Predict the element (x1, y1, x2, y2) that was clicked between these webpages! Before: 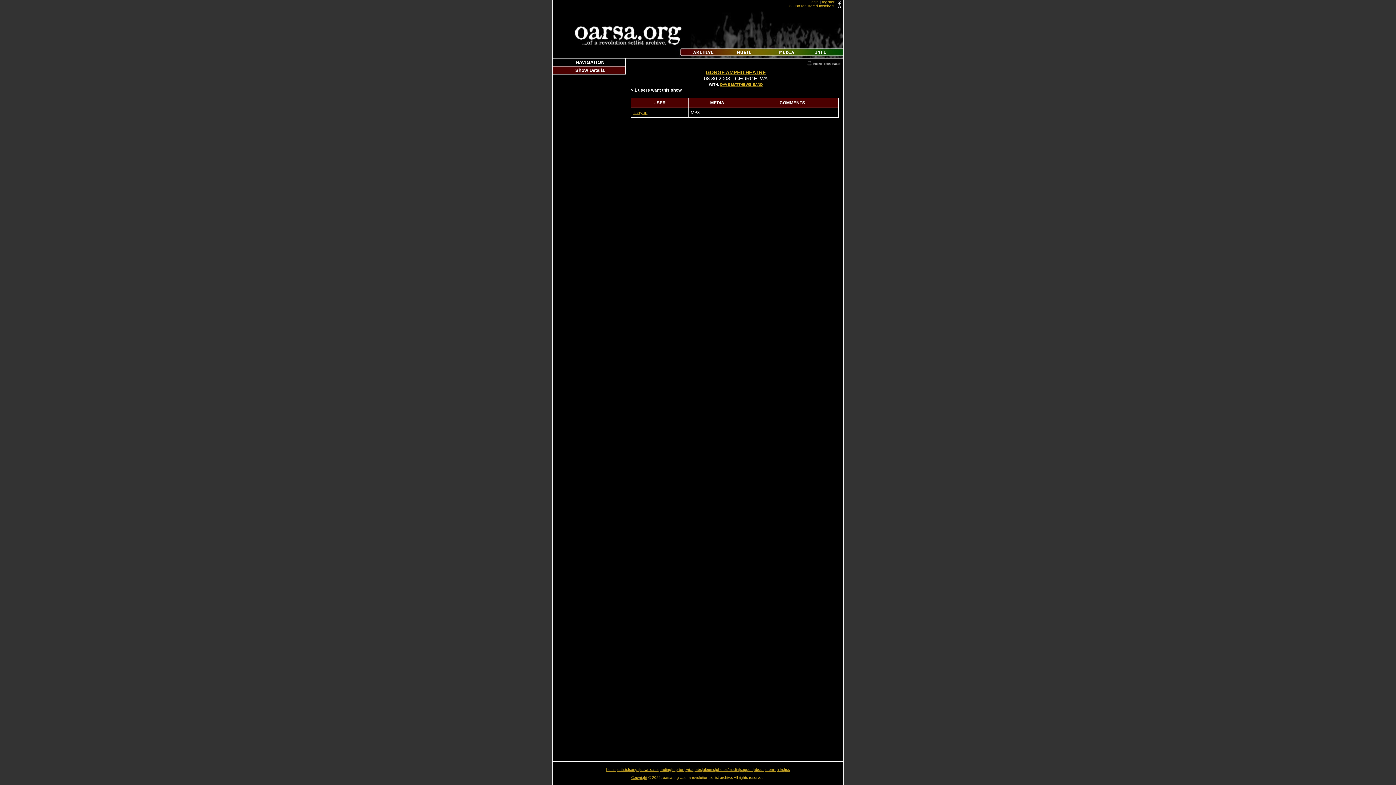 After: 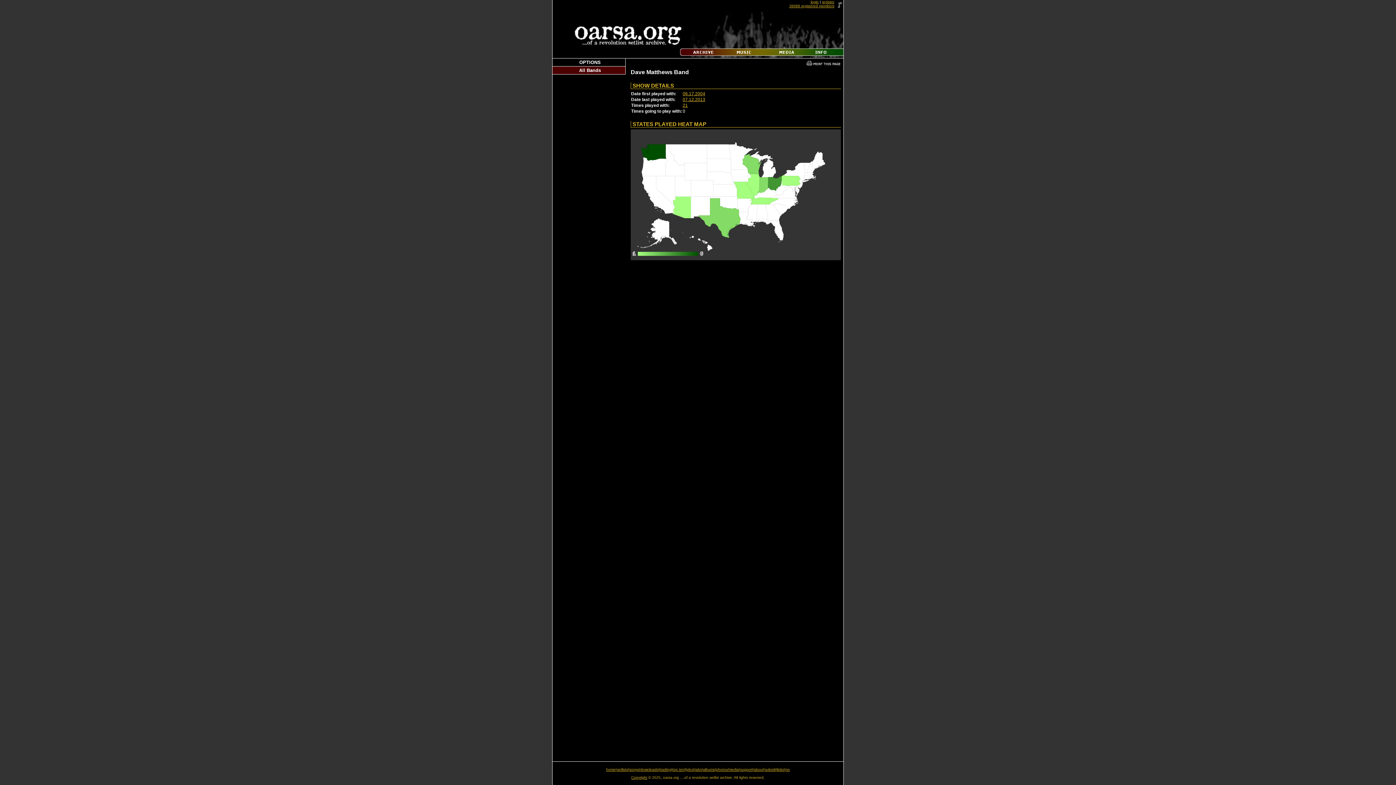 Action: label: DAVE MATTHEWS BAND bbox: (720, 82, 762, 86)